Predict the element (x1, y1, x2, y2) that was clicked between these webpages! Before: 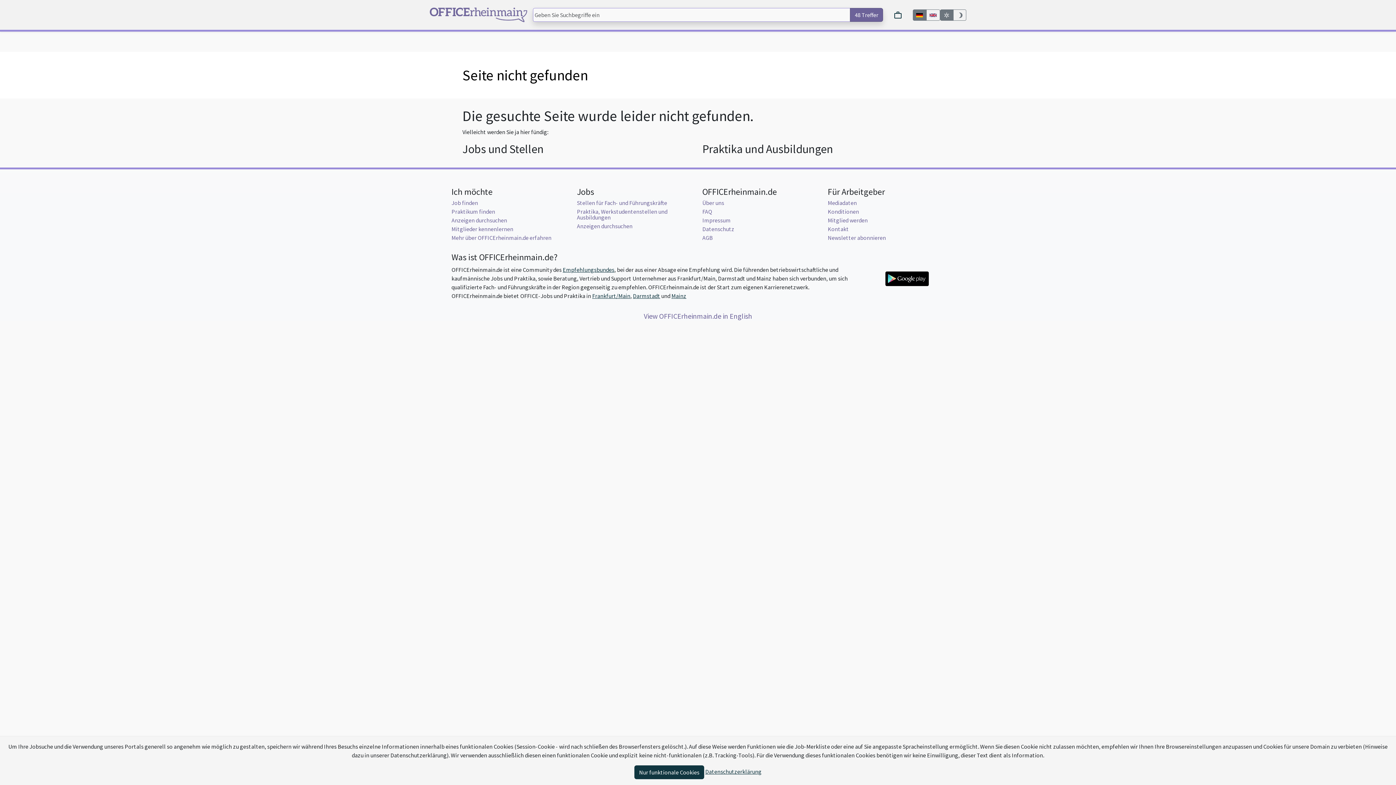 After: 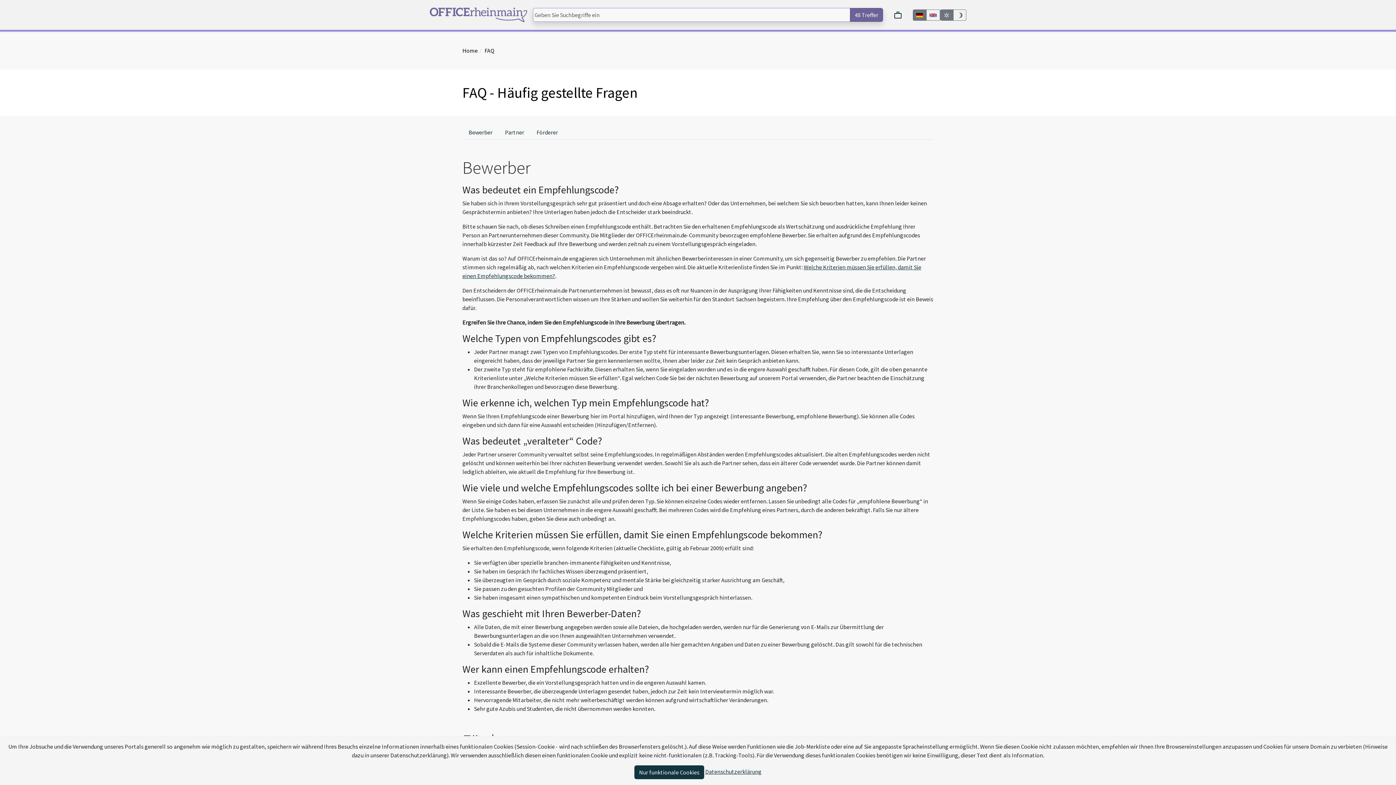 Action: label: FAQ bbox: (702, 208, 712, 215)